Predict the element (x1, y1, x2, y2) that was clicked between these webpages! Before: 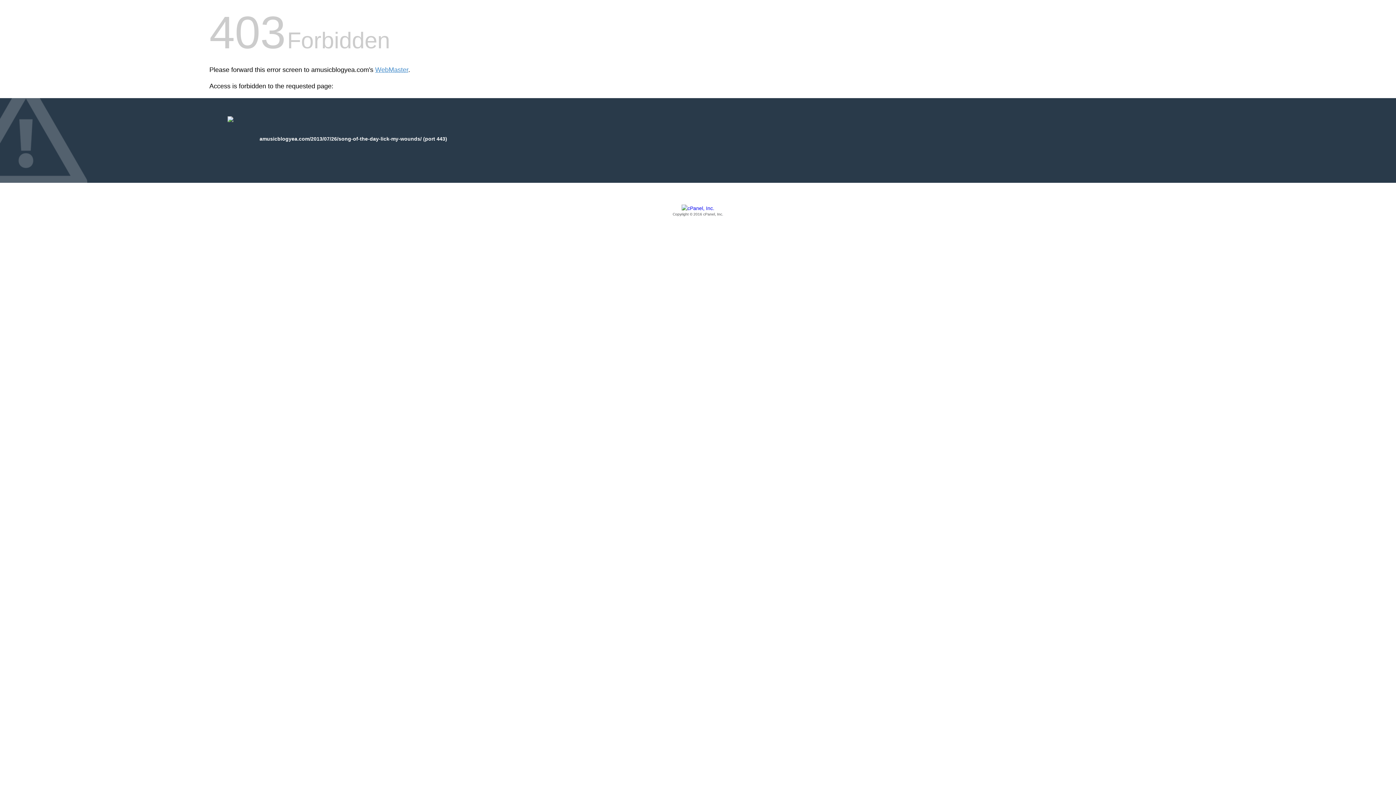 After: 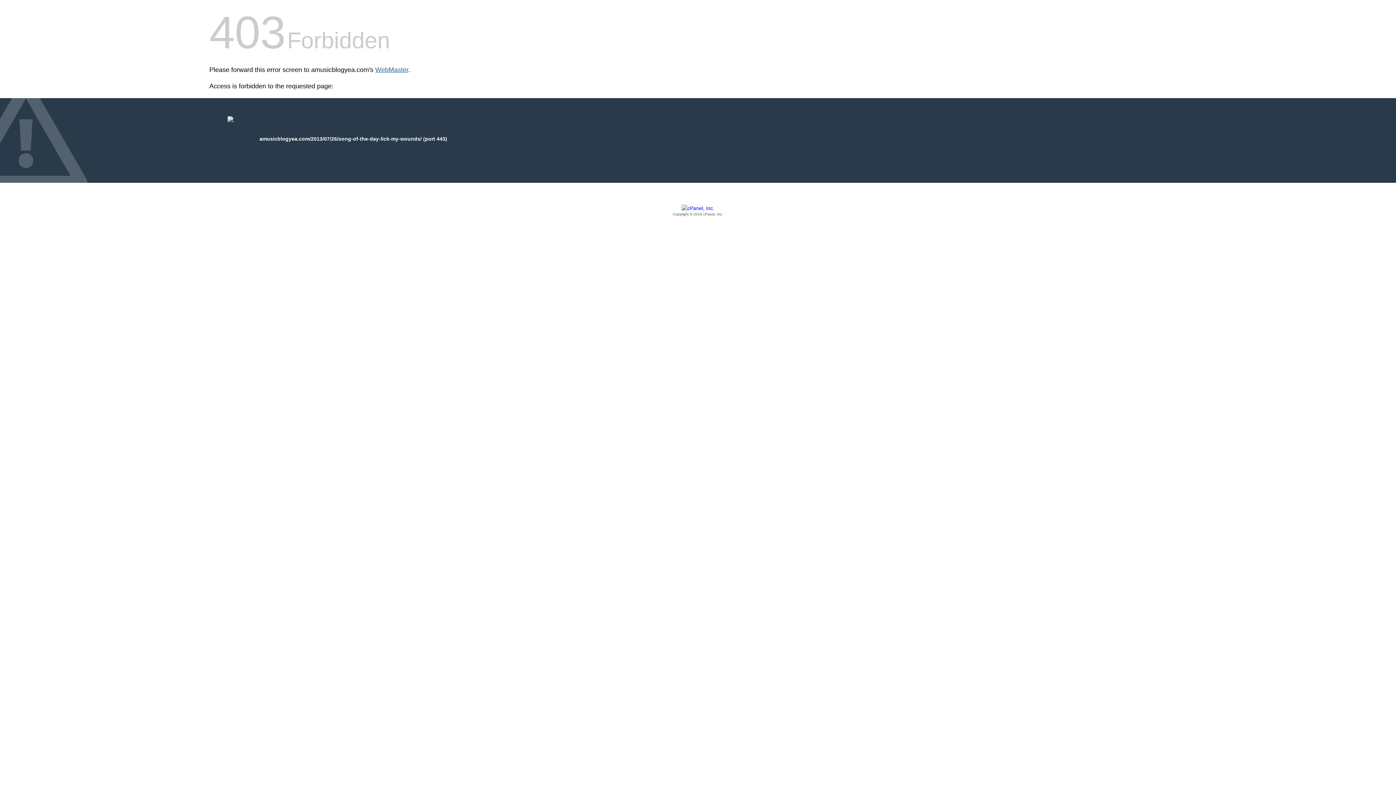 Action: label: WebMaster bbox: (375, 66, 408, 73)